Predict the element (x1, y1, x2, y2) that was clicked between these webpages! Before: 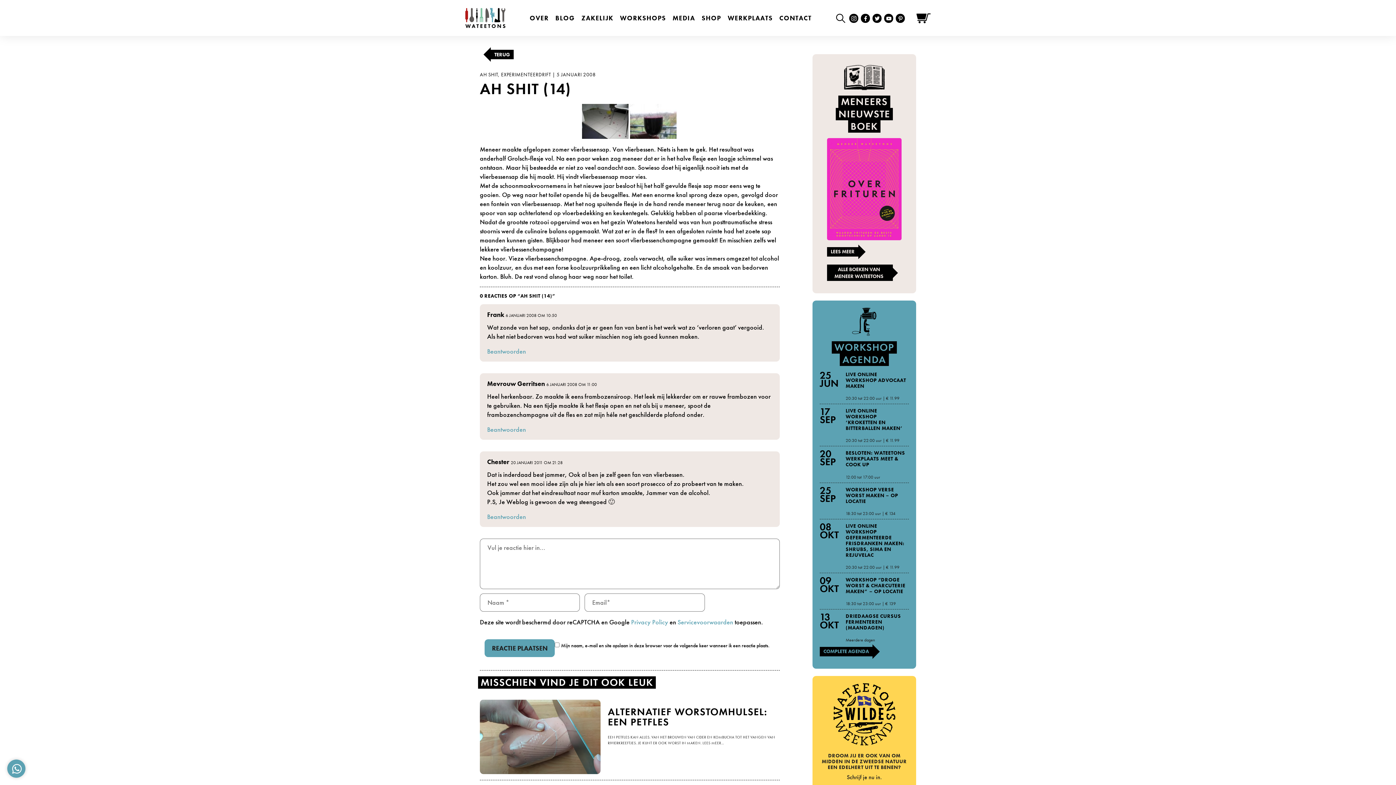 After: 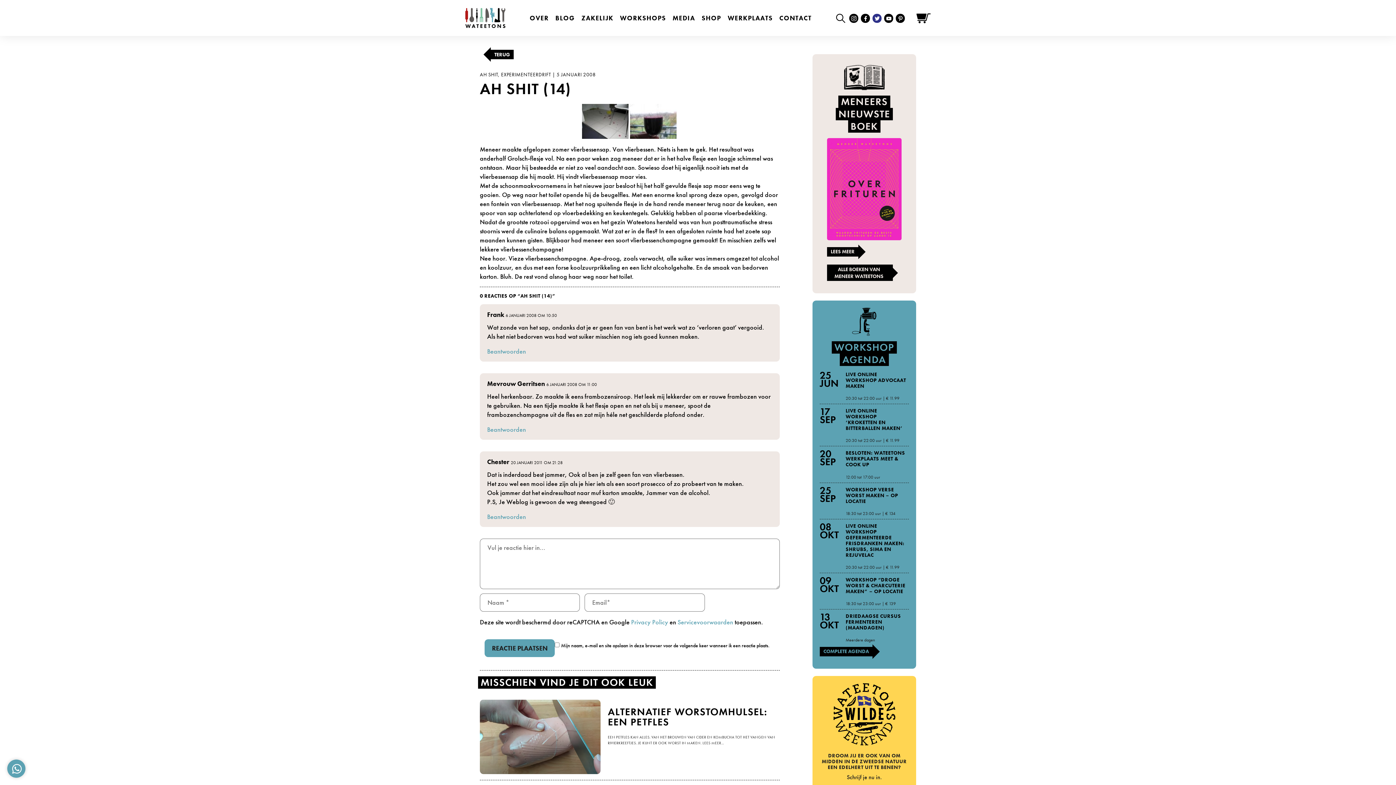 Action: bbox: (872, 13, 881, 22)